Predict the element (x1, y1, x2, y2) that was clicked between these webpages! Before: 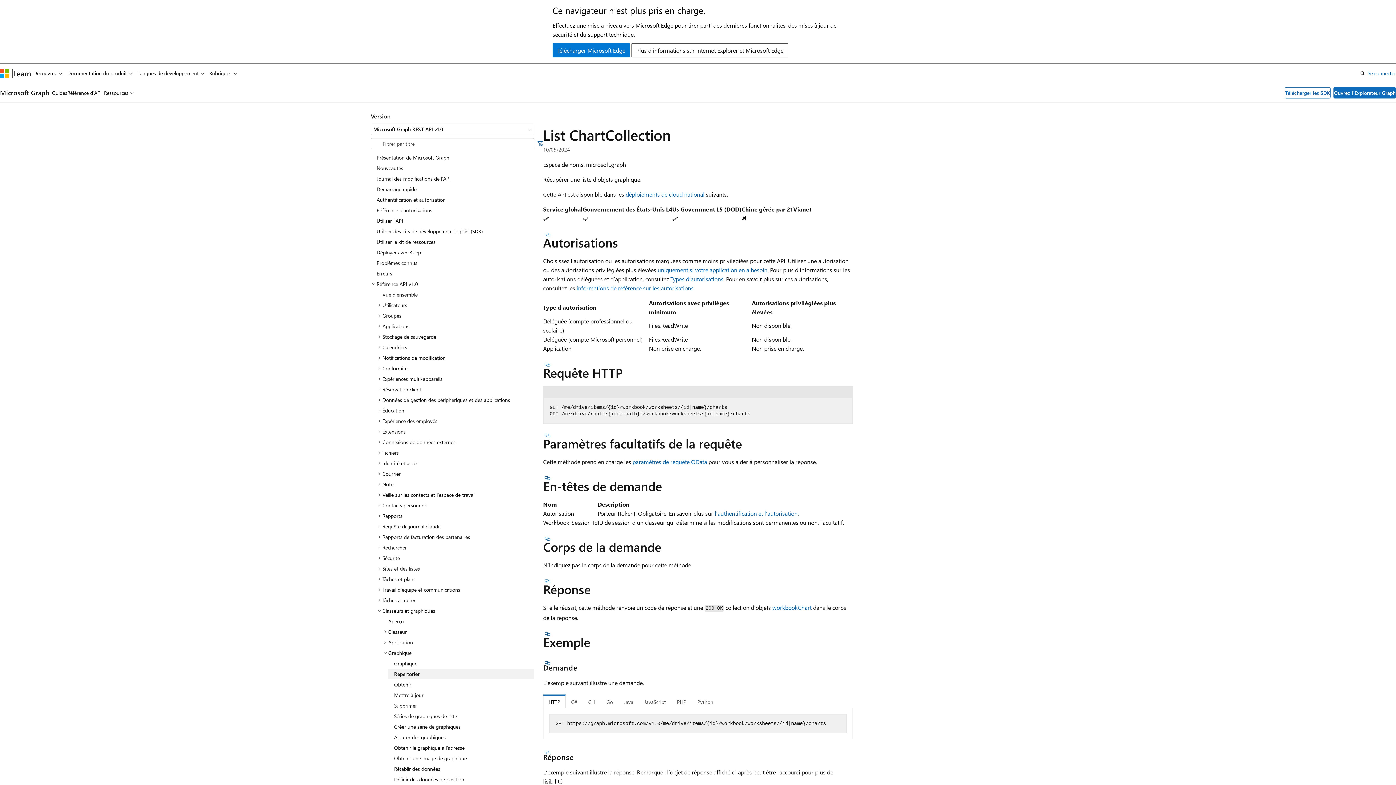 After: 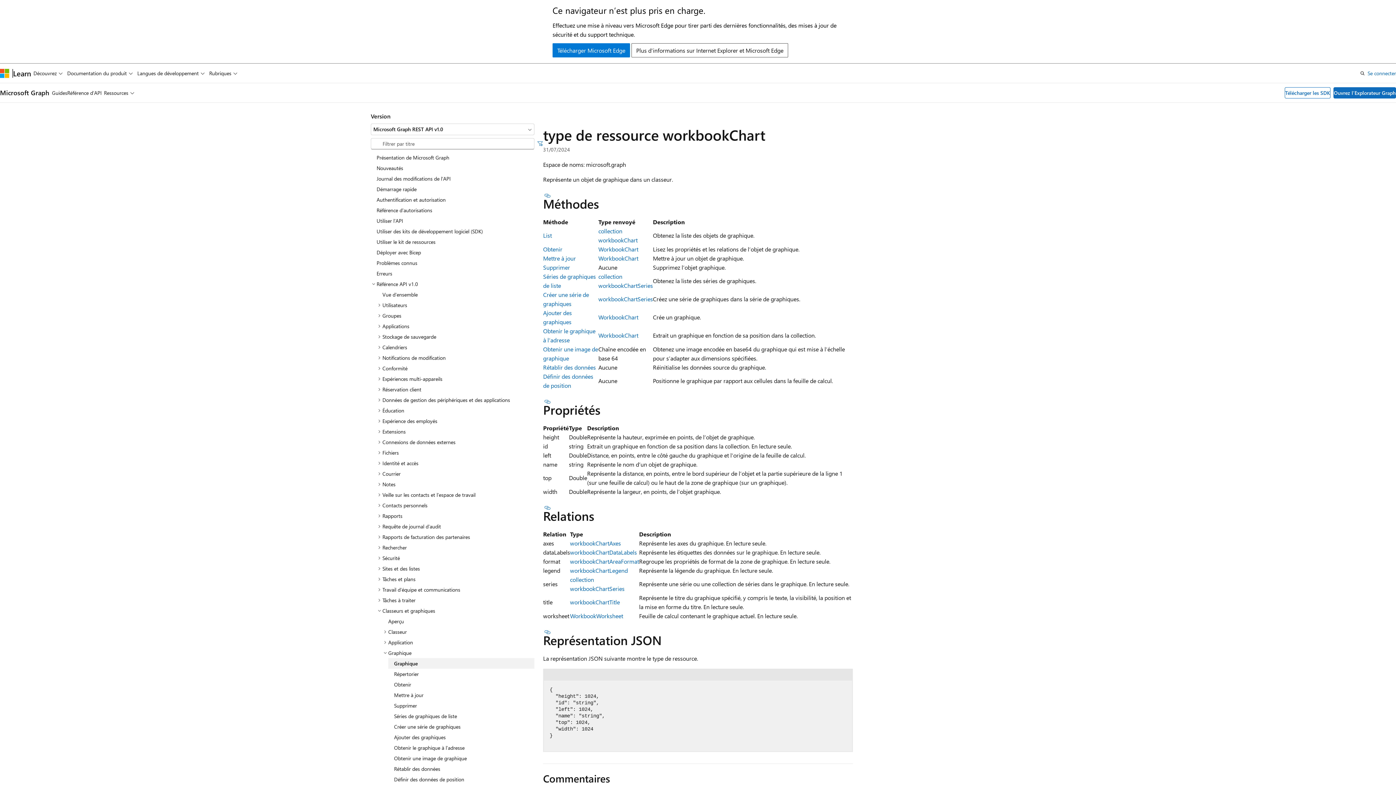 Action: bbox: (388, 658, 534, 669) label: Graphique